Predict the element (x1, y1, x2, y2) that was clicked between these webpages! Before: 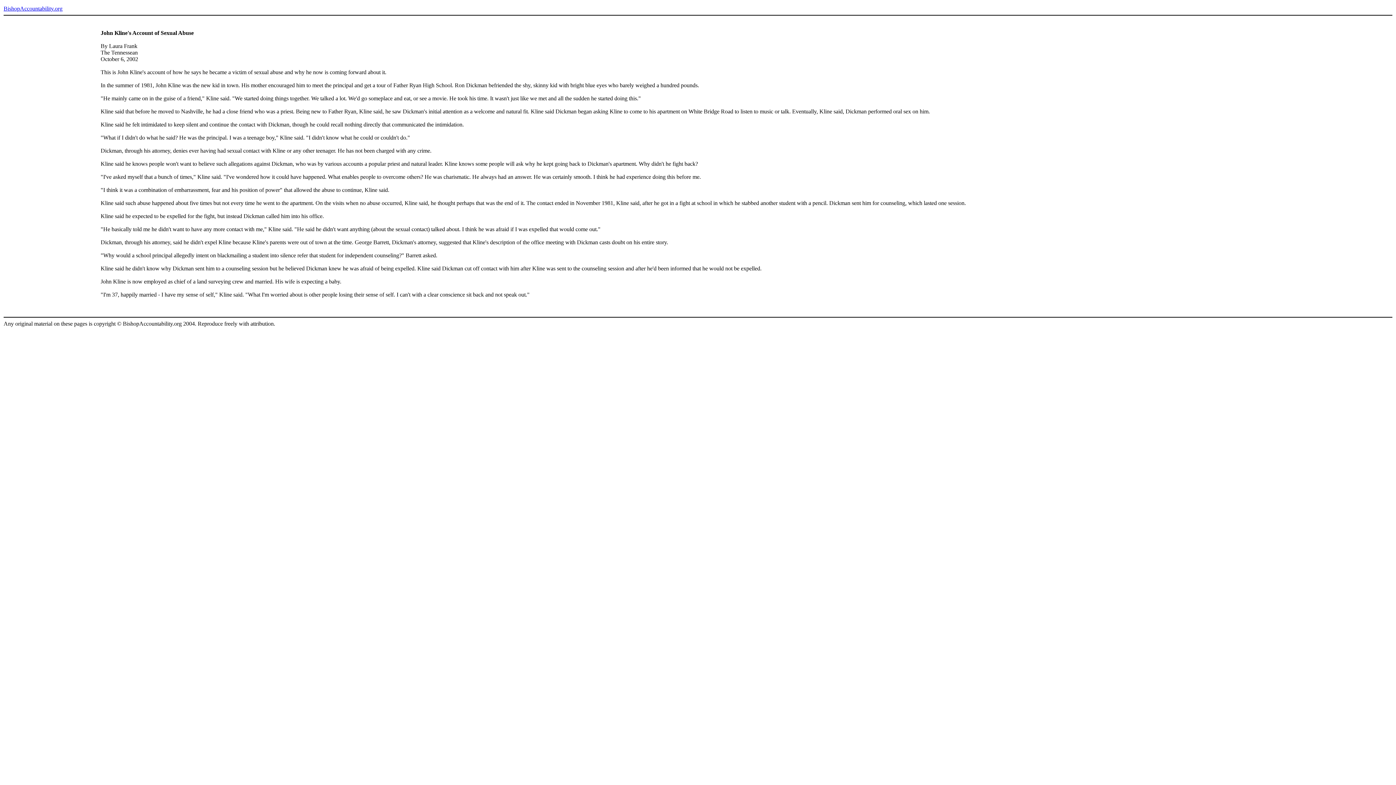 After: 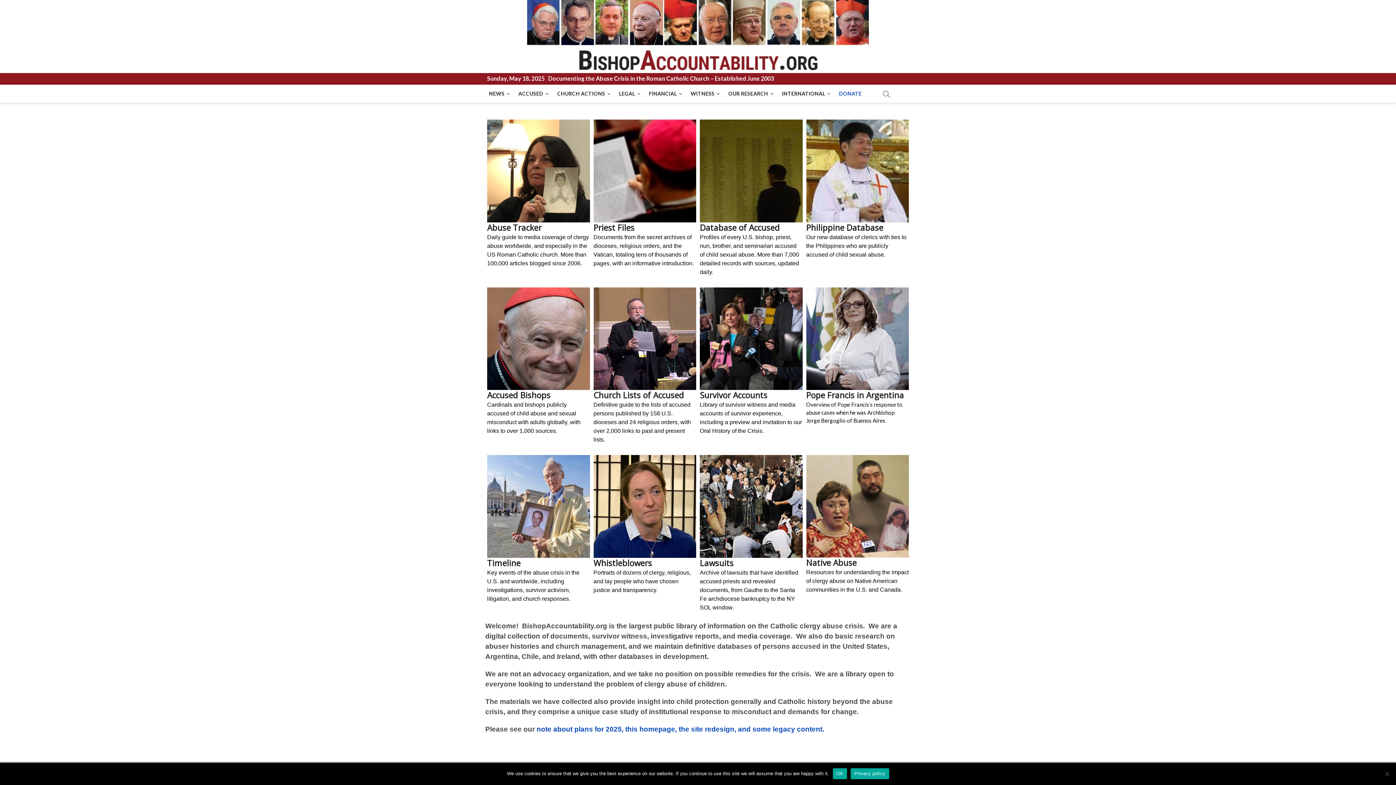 Action: bbox: (3, 5, 62, 11) label: BishopAccountability.org